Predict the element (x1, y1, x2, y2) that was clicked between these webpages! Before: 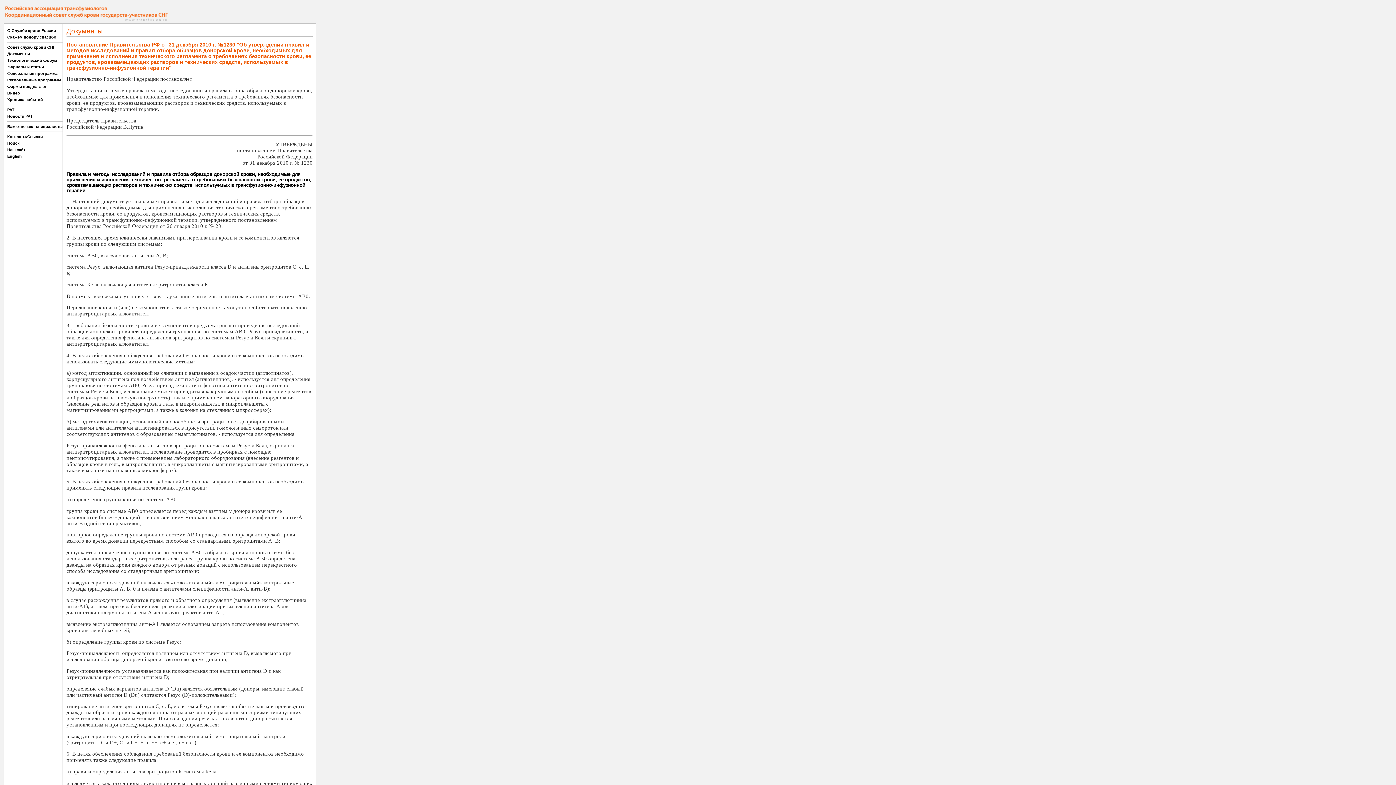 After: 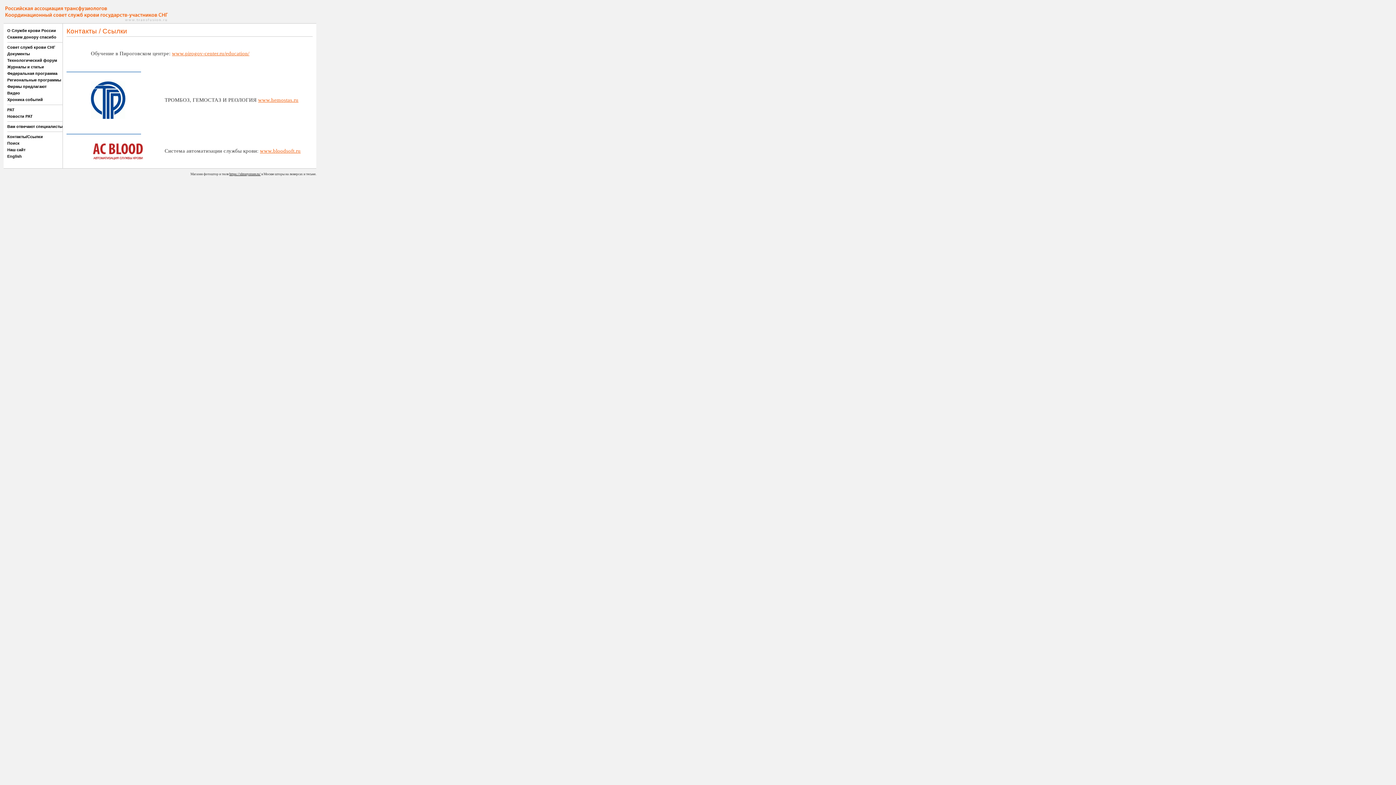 Action: label: Контакты/Ссылки bbox: (7, 134, 42, 138)